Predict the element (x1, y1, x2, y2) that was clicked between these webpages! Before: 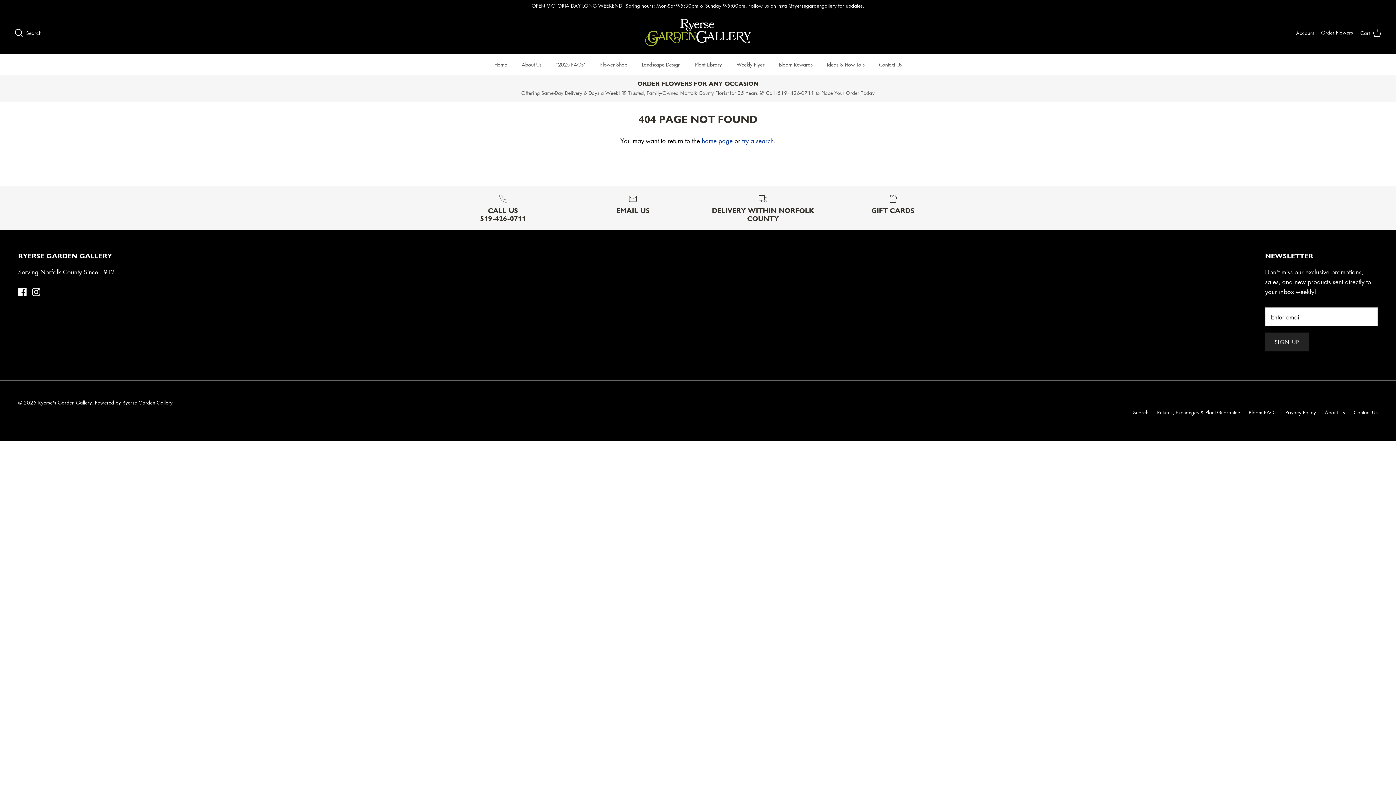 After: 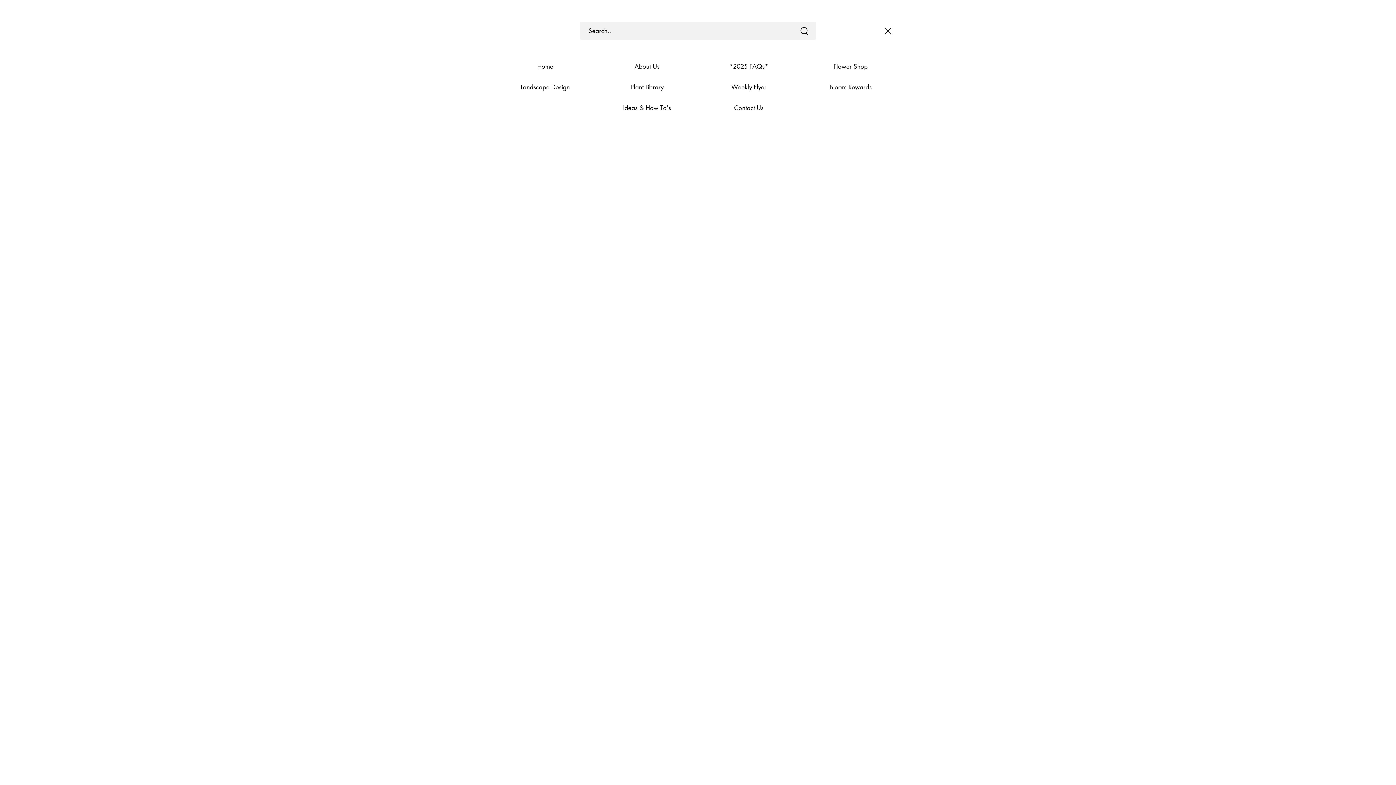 Action: label:  Search bbox: (14, 27, 41, 37)